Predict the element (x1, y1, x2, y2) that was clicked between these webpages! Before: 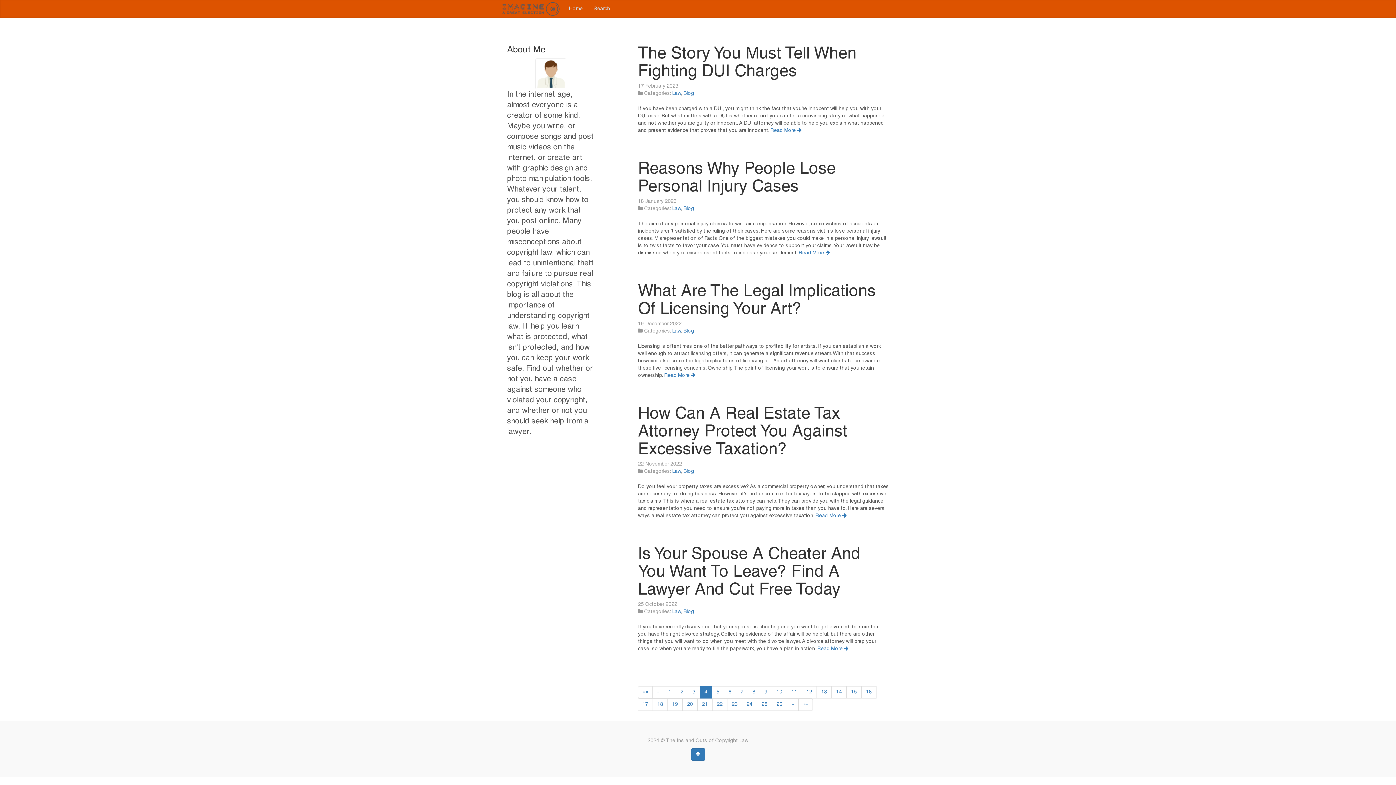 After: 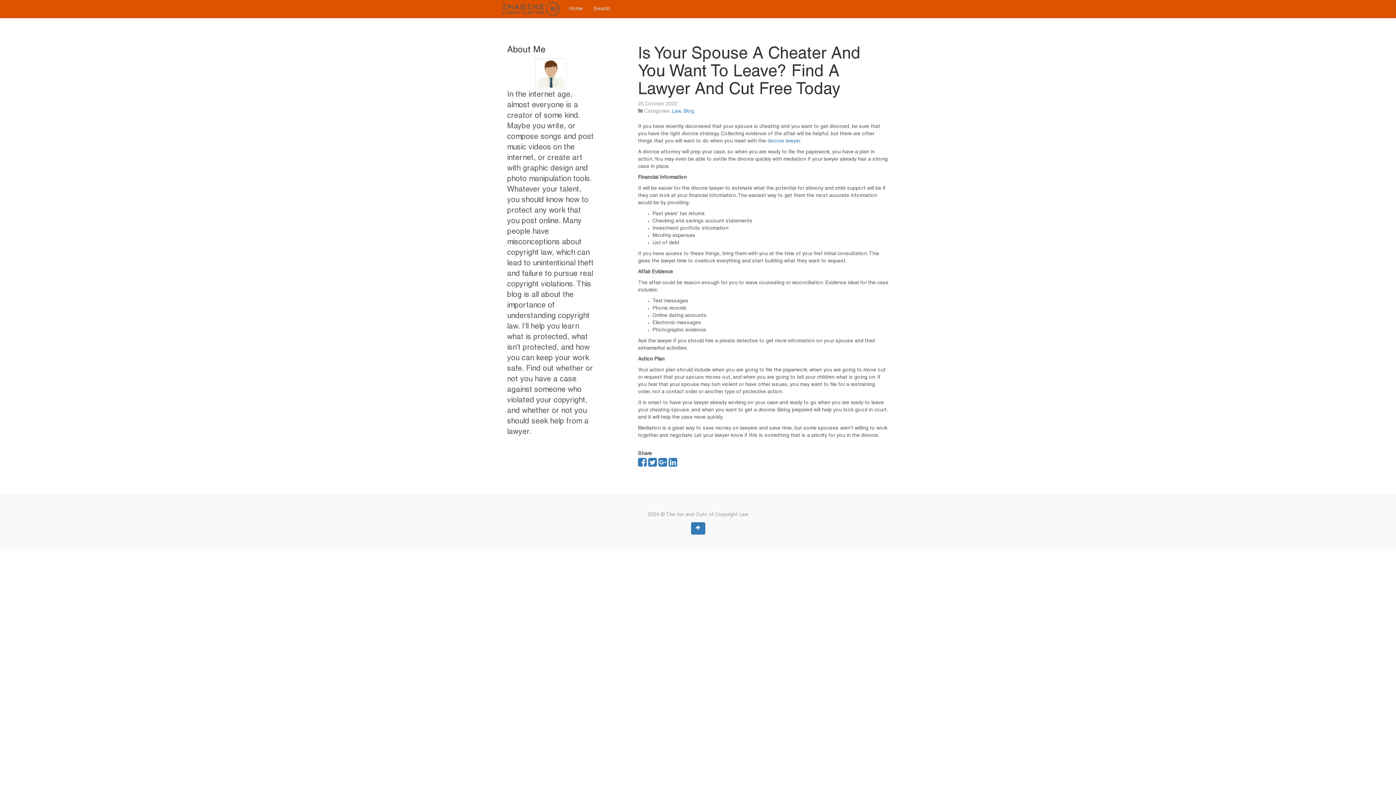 Action: label: Is Your Spouse A Cheater And You Want To Leave? Find A Lawyer And Cut Free Today bbox: (638, 547, 860, 598)